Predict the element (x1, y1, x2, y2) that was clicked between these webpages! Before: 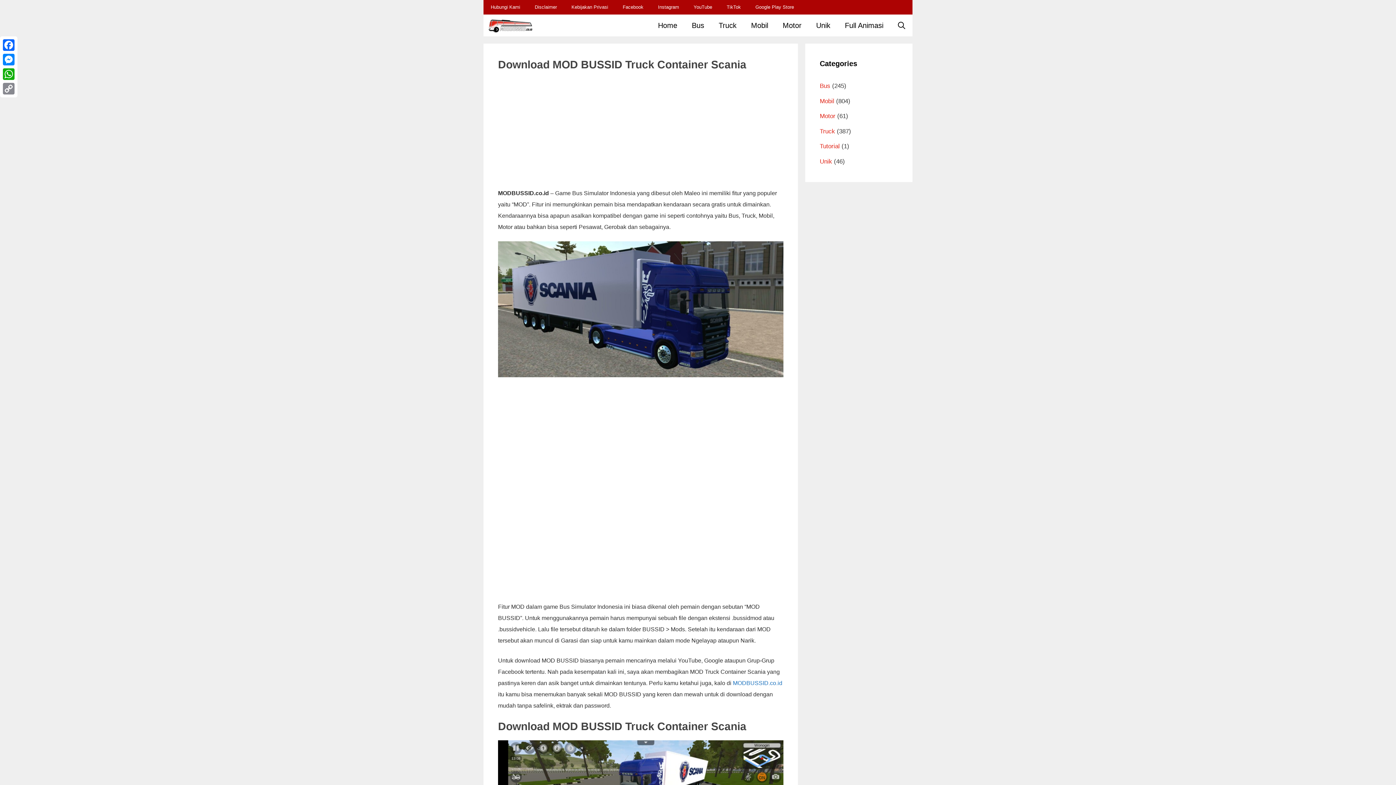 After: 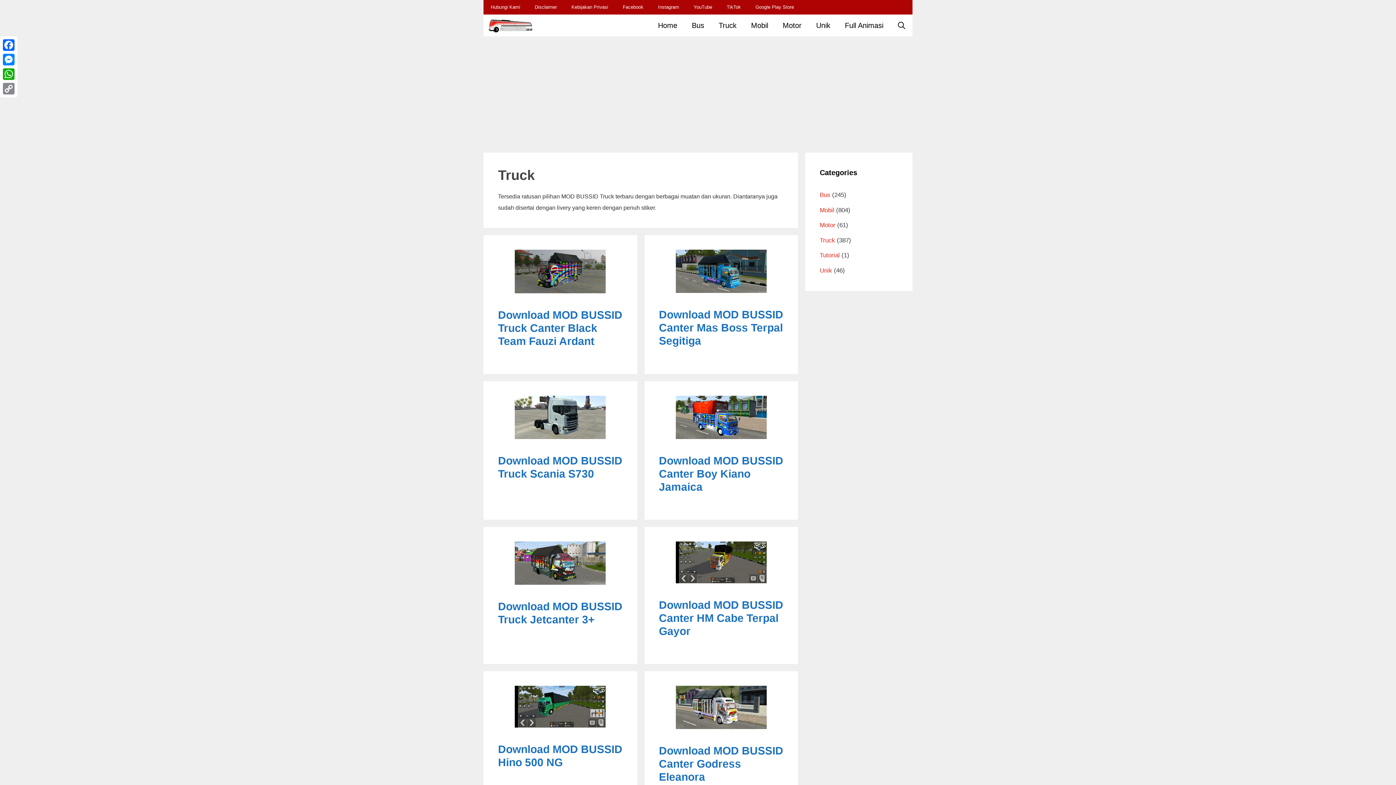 Action: label: Truck bbox: (711, 14, 744, 36)